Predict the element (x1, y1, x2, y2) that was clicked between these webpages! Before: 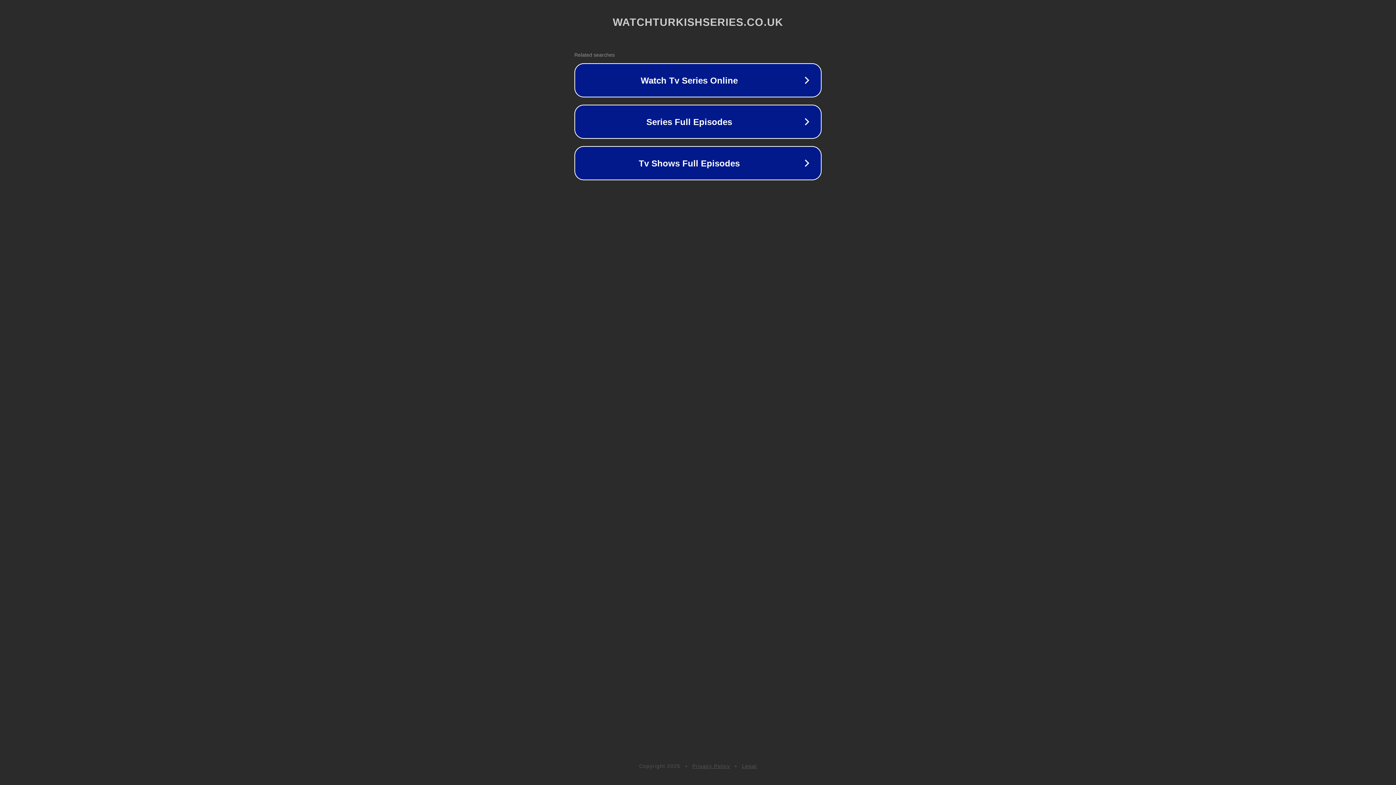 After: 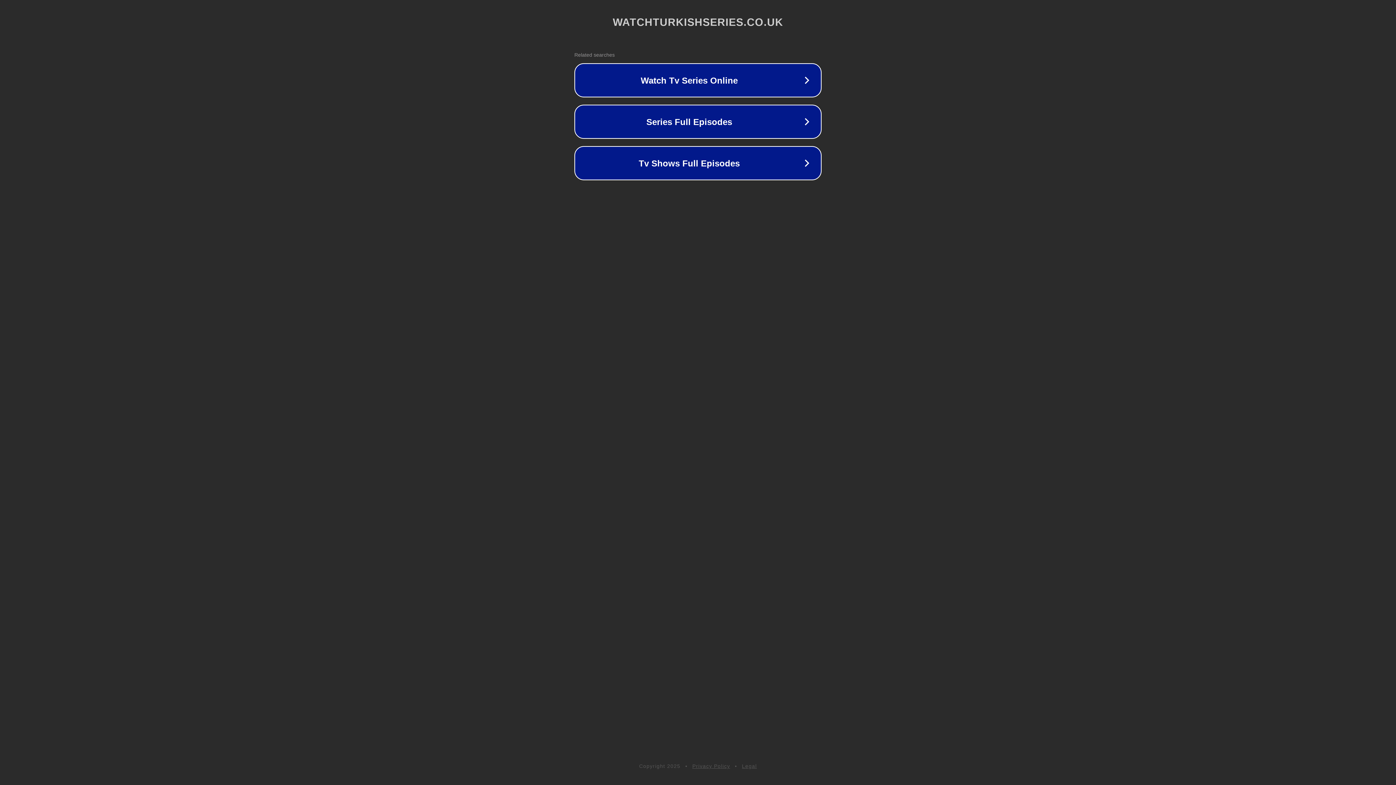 Action: bbox: (742, 763, 757, 769) label: Legal